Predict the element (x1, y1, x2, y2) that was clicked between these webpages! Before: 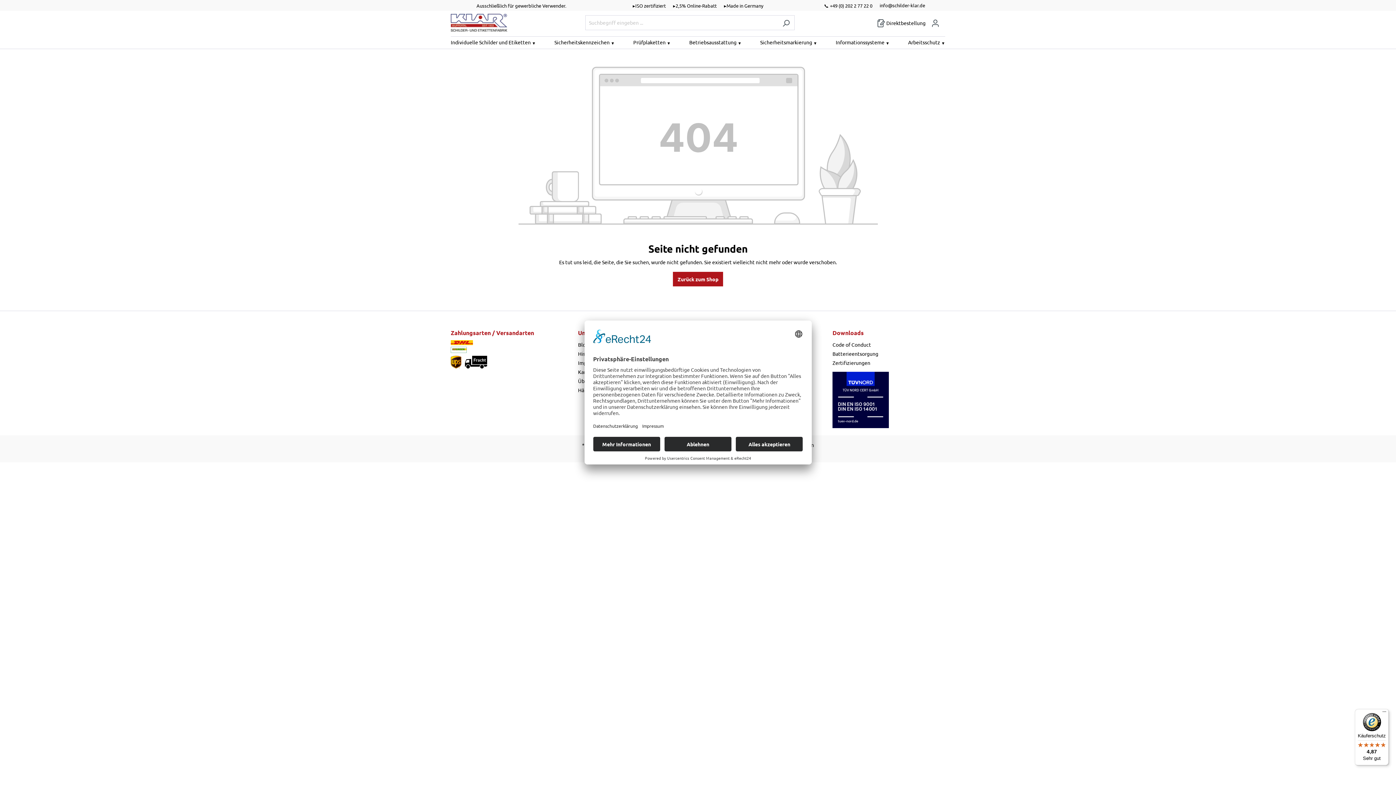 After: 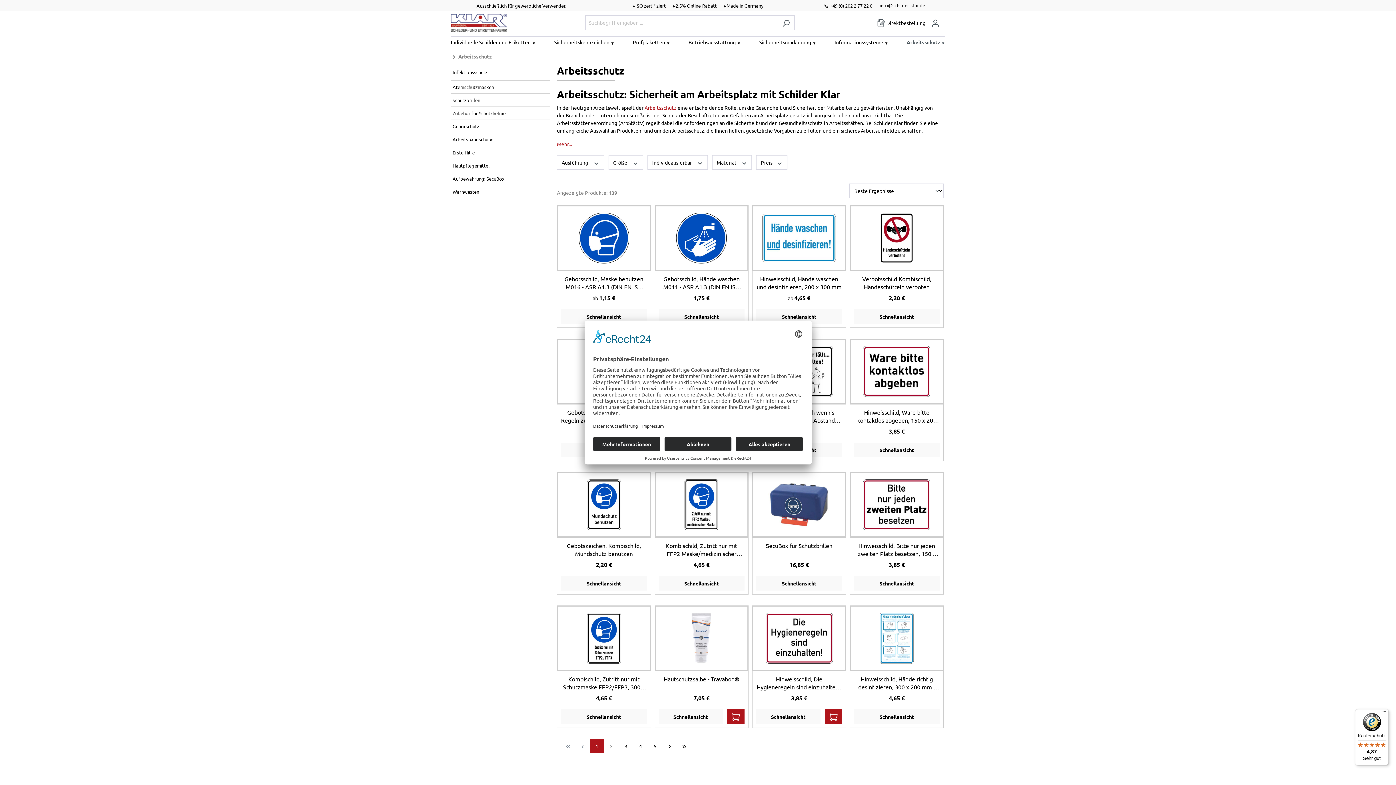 Action: bbox: (908, 36, 945, 48) label: Arbeits­schutz